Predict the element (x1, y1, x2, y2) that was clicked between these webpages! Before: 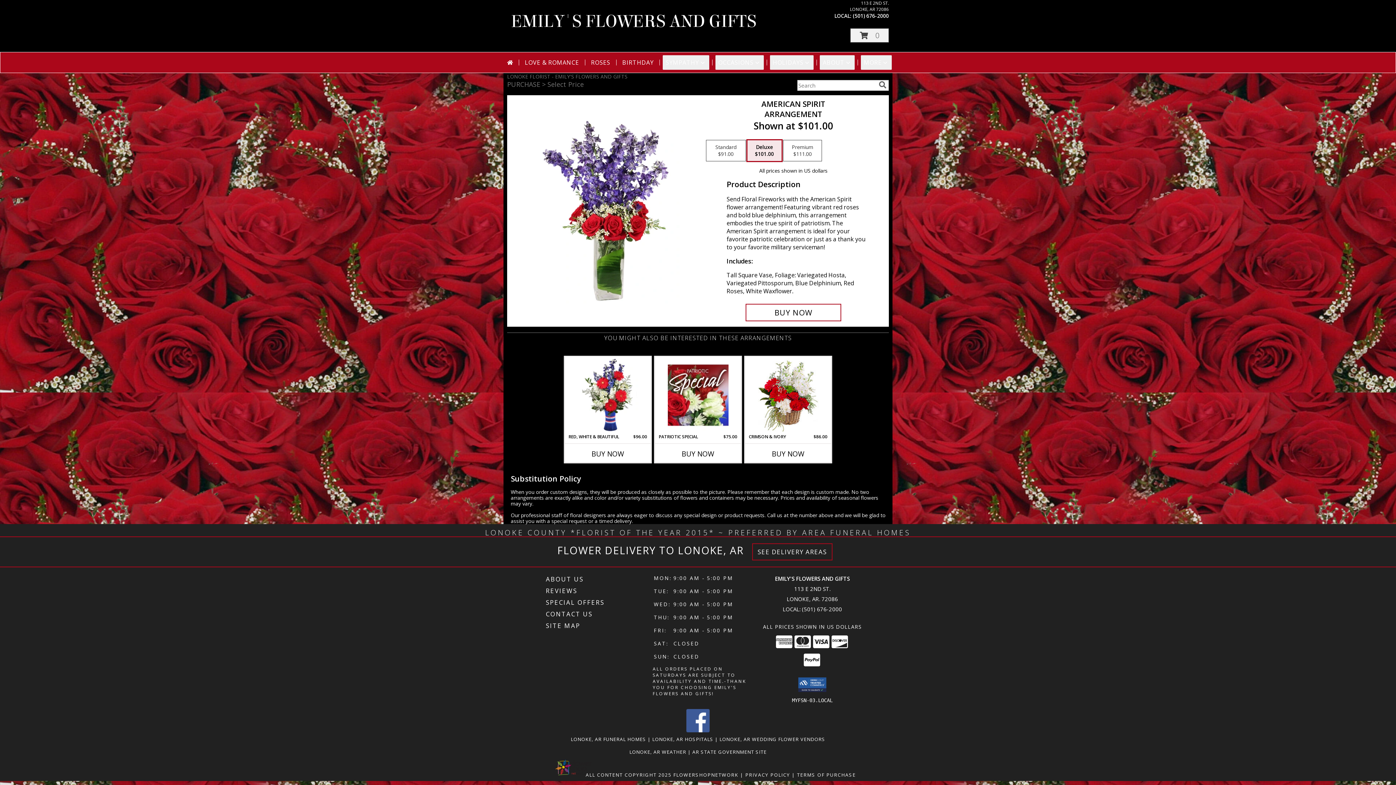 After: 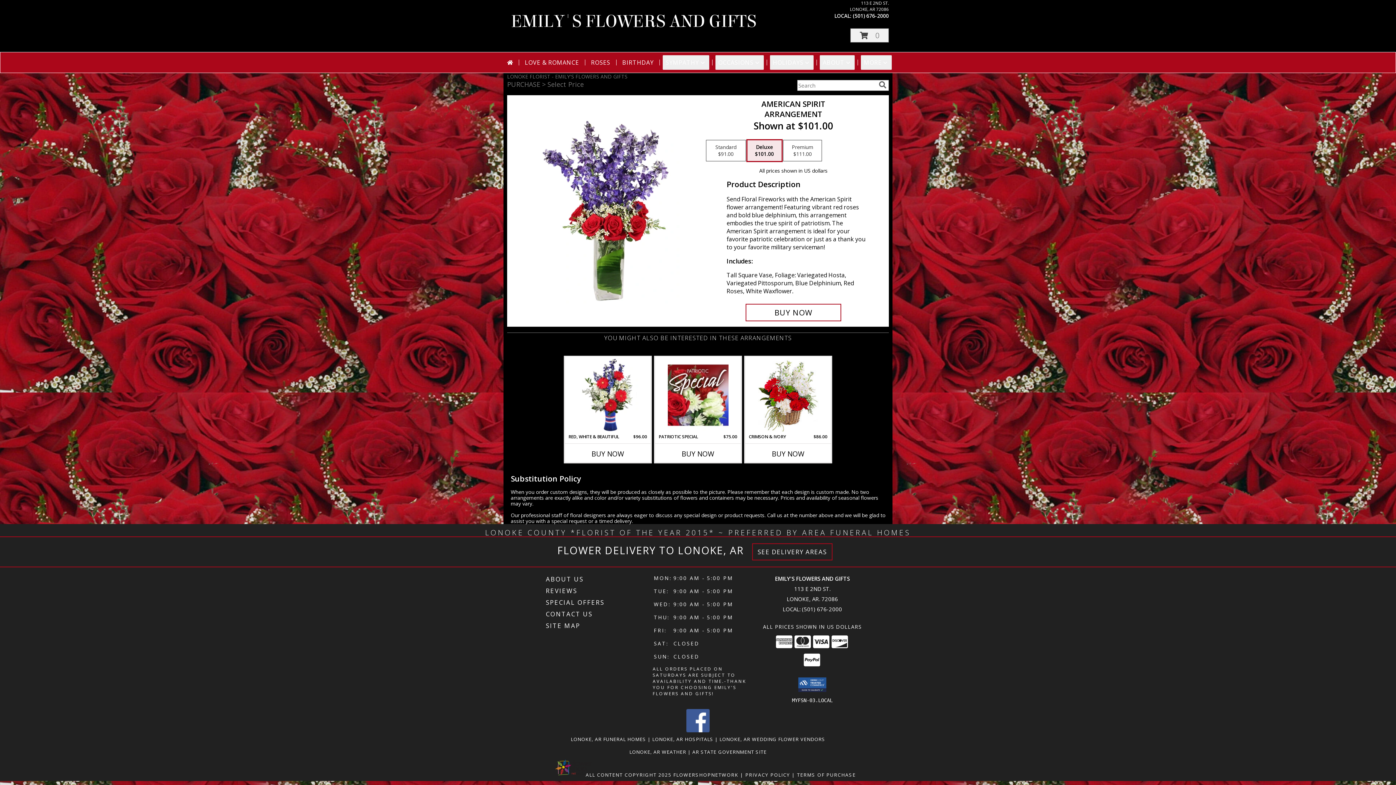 Action: bbox: (686, 727, 709, 734) label: View our Facebook